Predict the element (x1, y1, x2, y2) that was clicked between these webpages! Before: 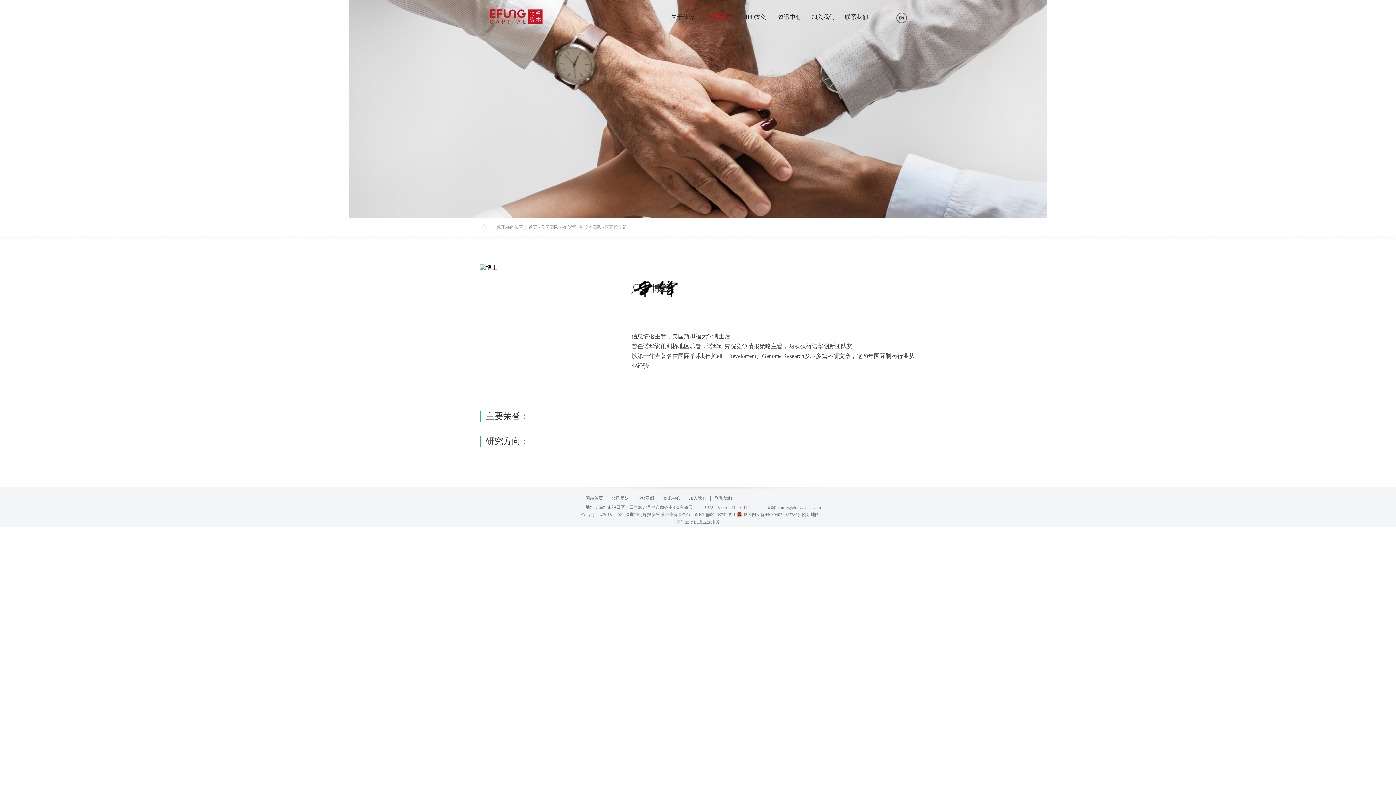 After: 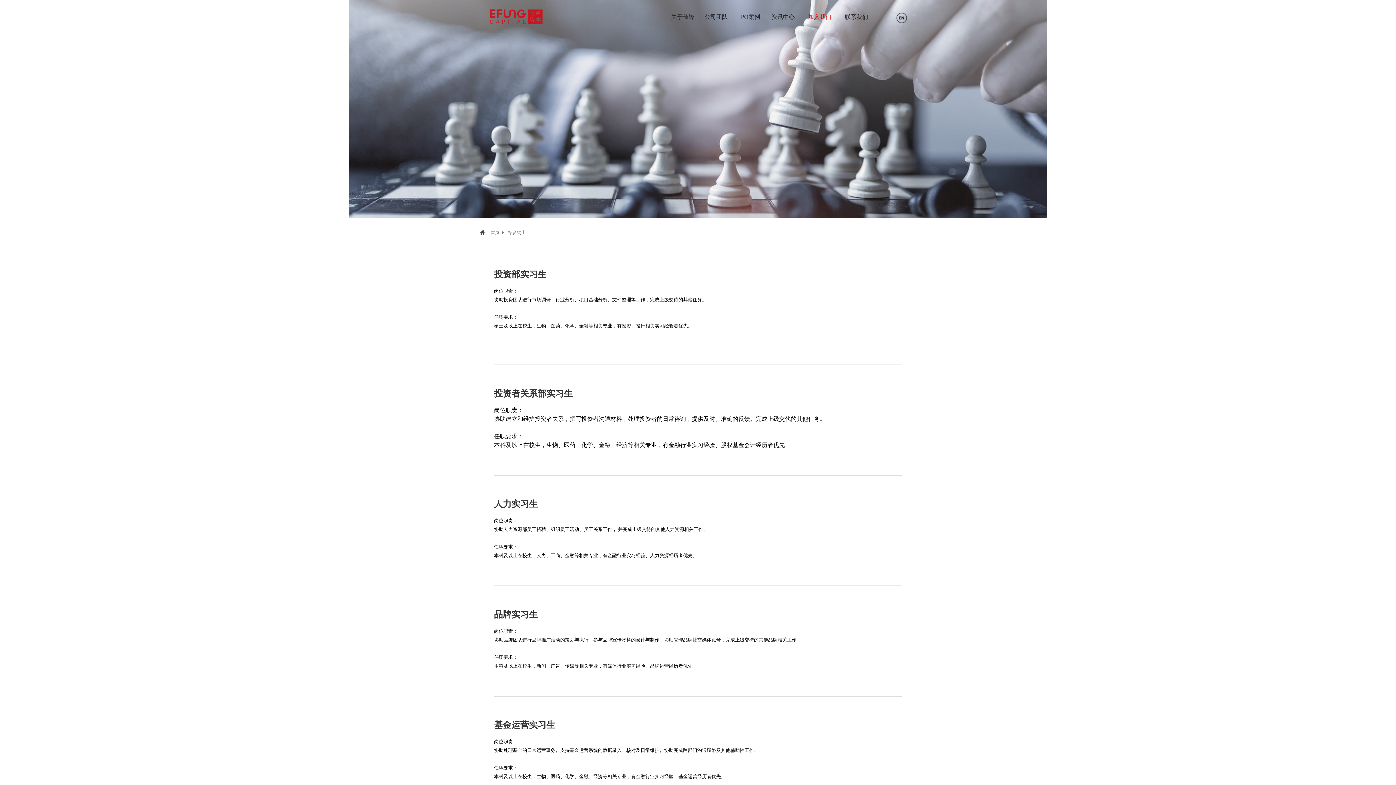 Action: label: 加入我们 bbox: (811, 13, 834, 20)